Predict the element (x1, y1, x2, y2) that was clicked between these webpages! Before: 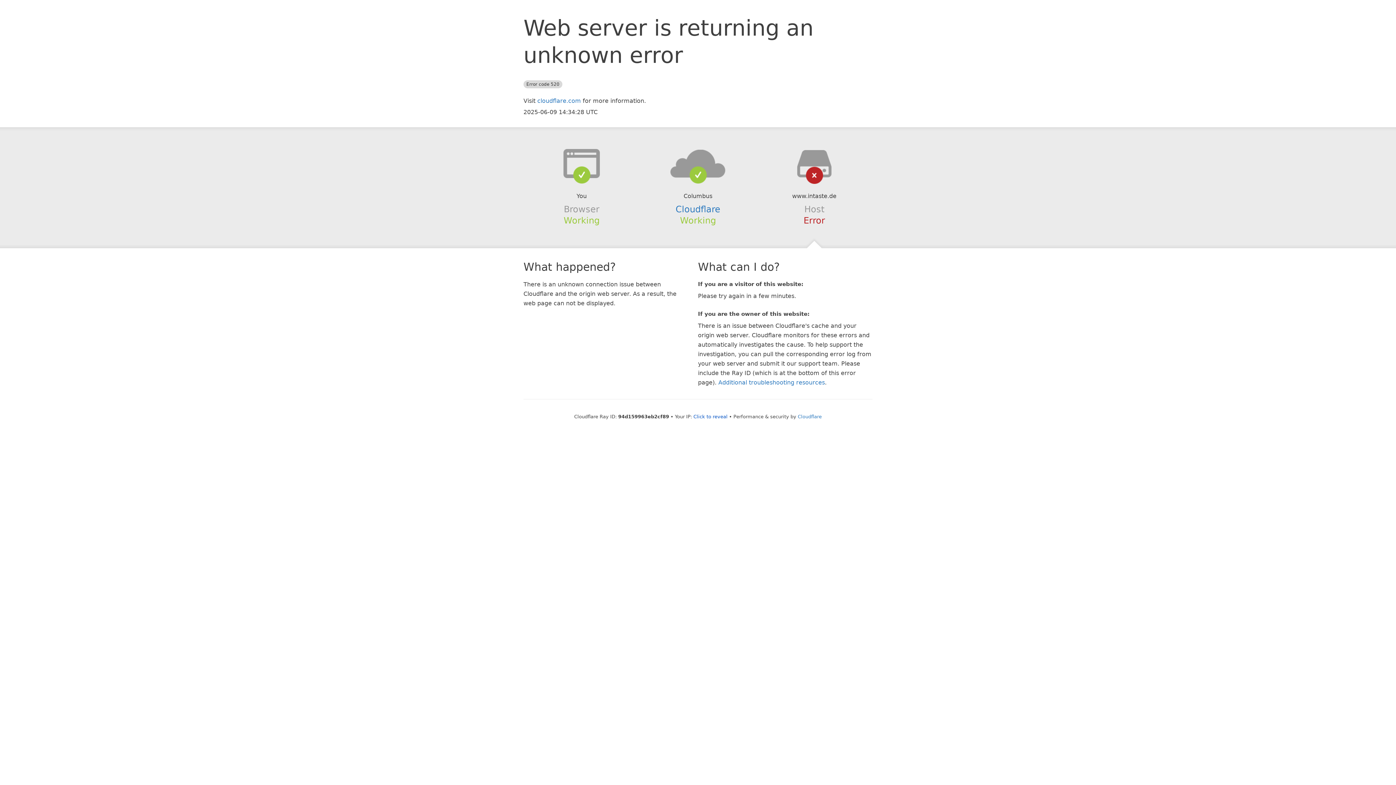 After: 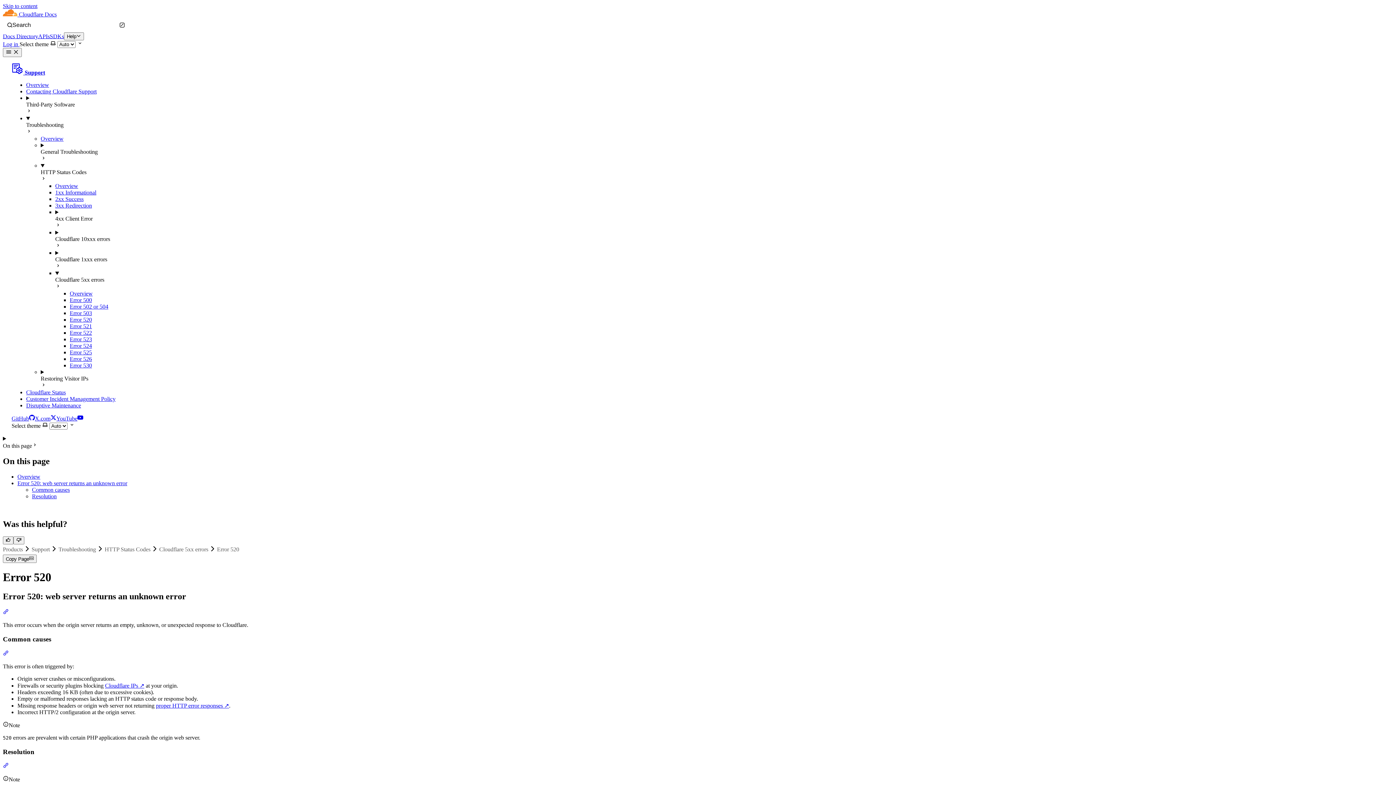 Action: bbox: (718, 379, 825, 386) label: Additional troubleshooting resources